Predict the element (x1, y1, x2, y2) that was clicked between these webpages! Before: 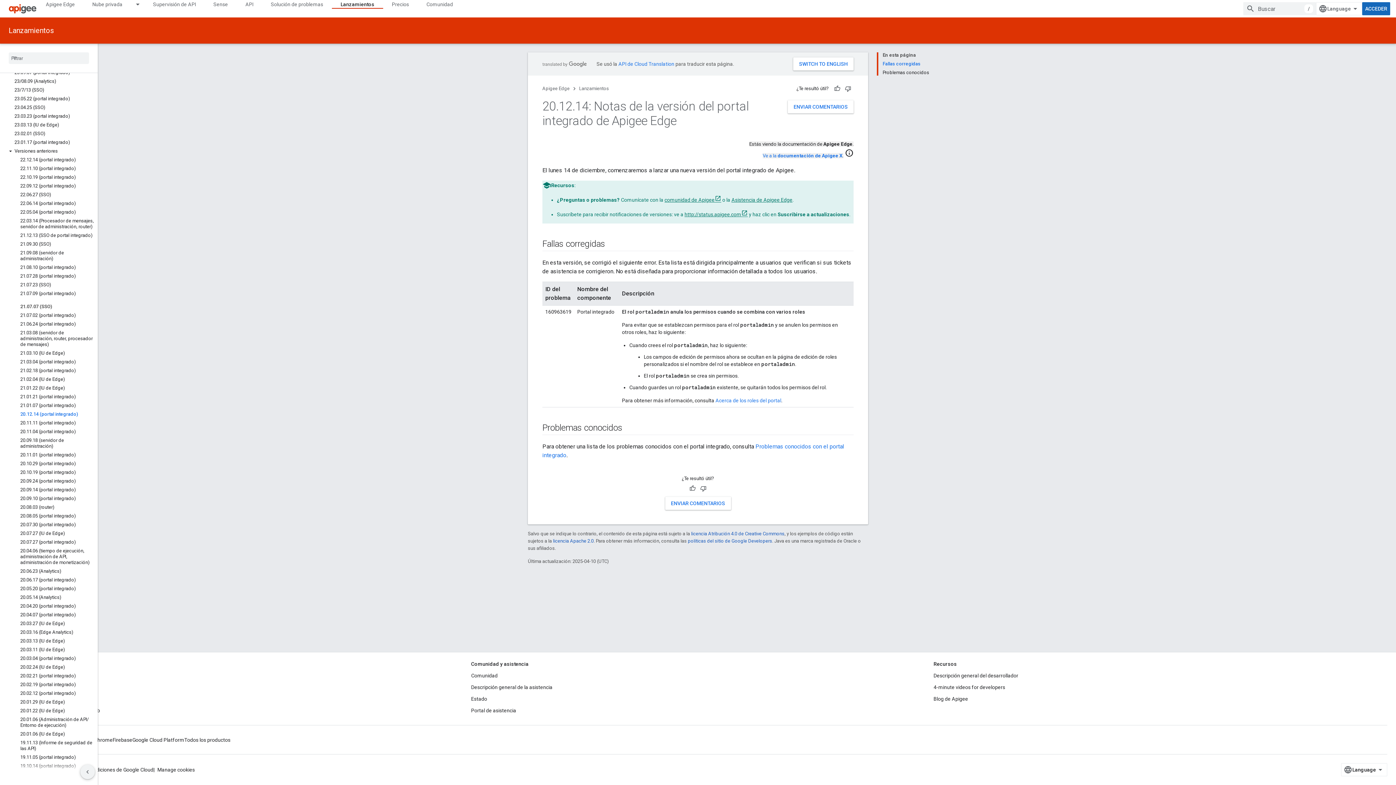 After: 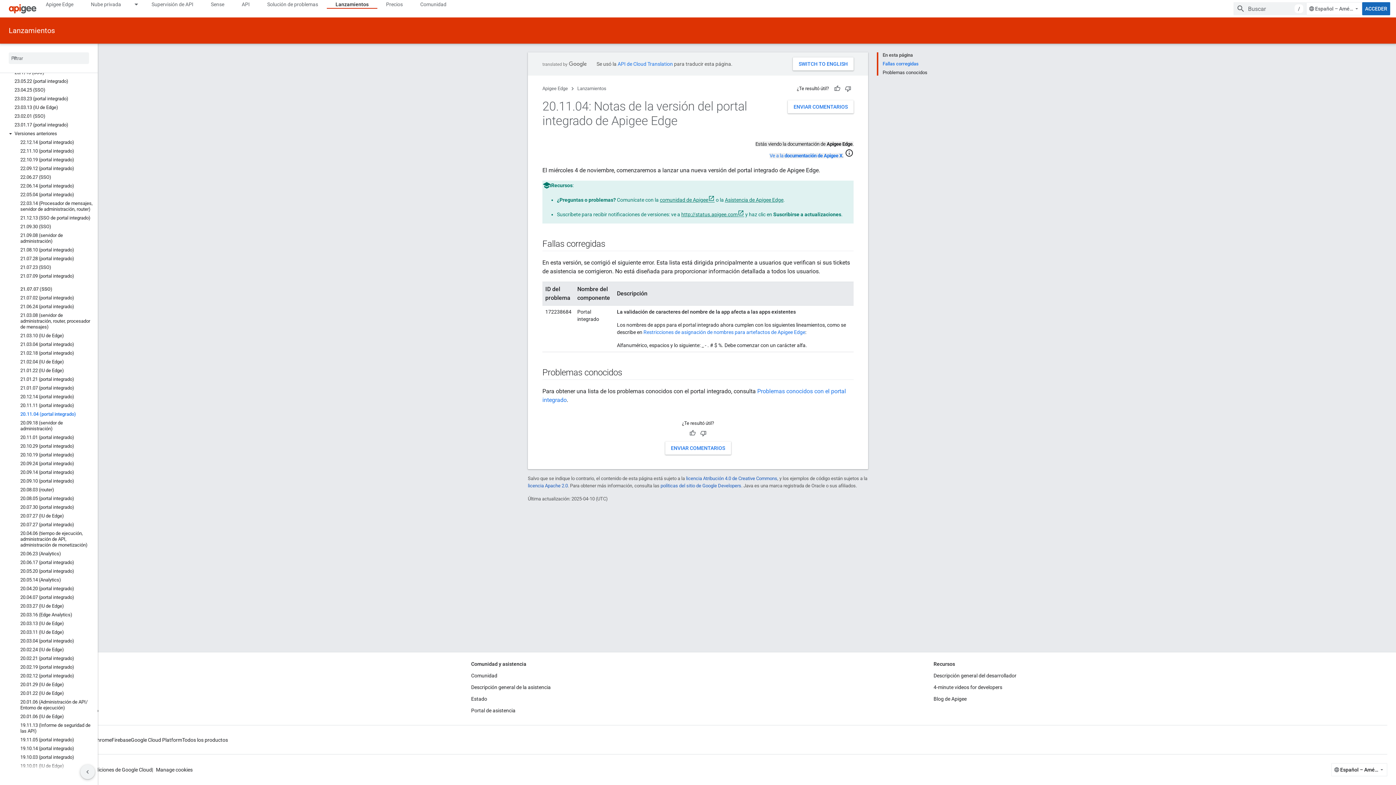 Action: bbox: (0, 427, 97, 436) label: 20.11.04 (portal integrado)